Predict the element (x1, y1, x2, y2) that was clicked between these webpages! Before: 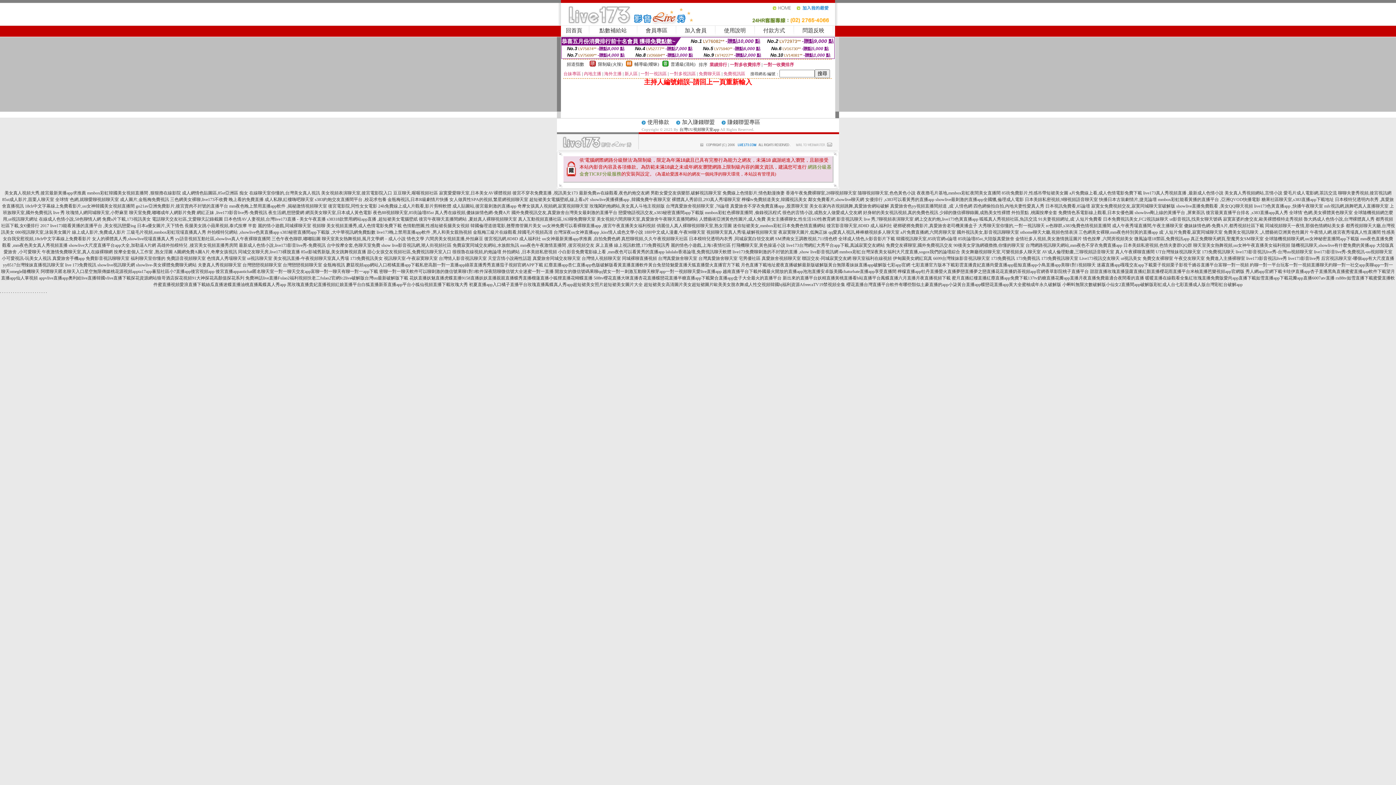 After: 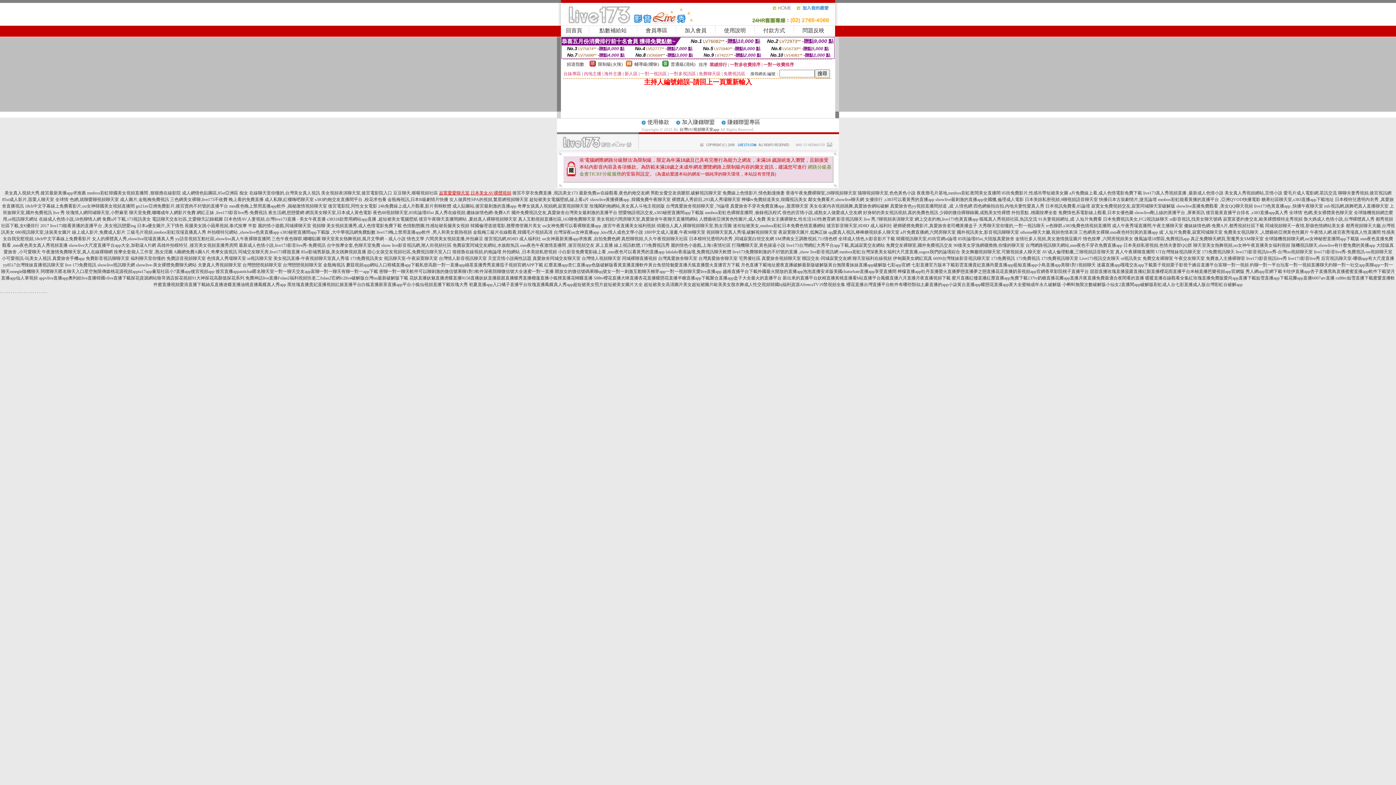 Action: bbox: (439, 190, 511, 195) label: 寂寞愛愛聊天室,日本美女AV裸體視頻